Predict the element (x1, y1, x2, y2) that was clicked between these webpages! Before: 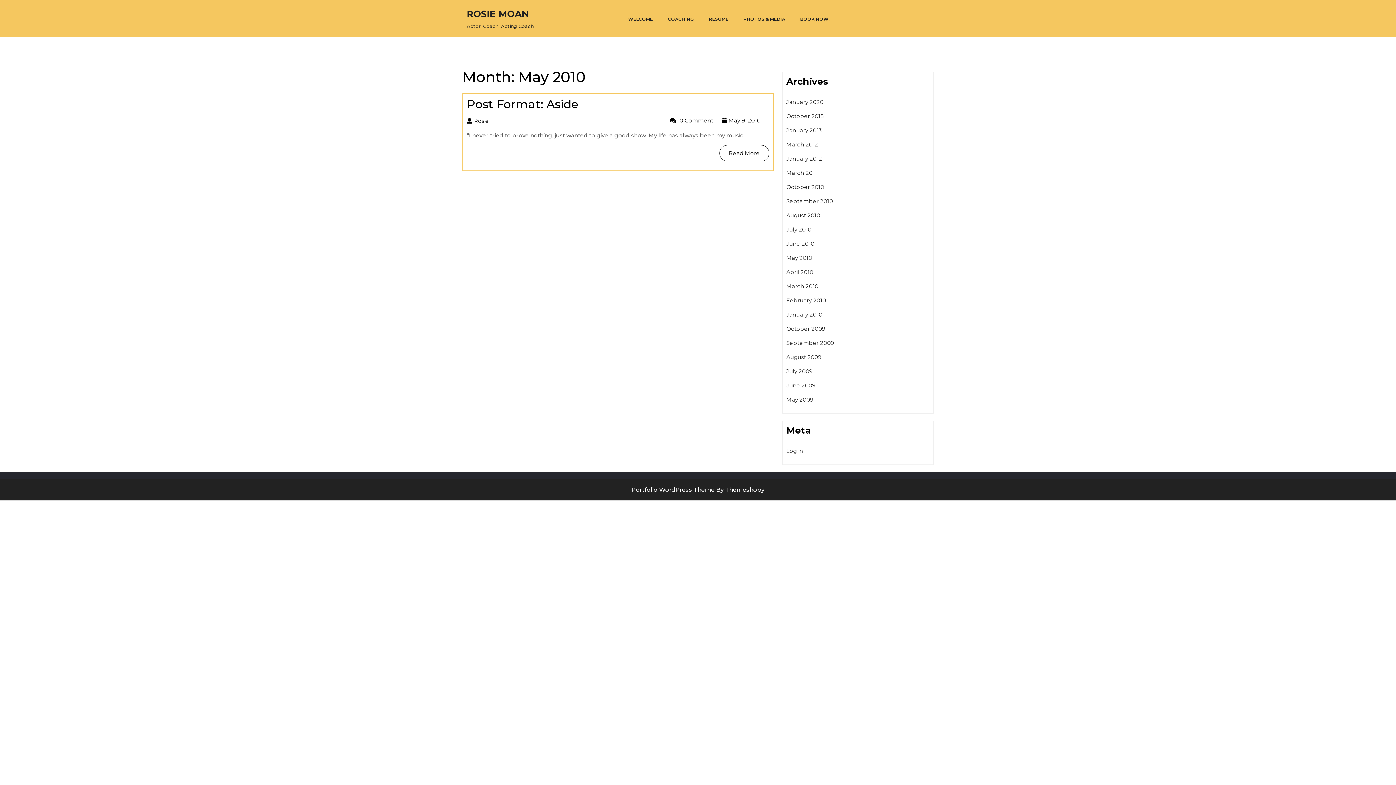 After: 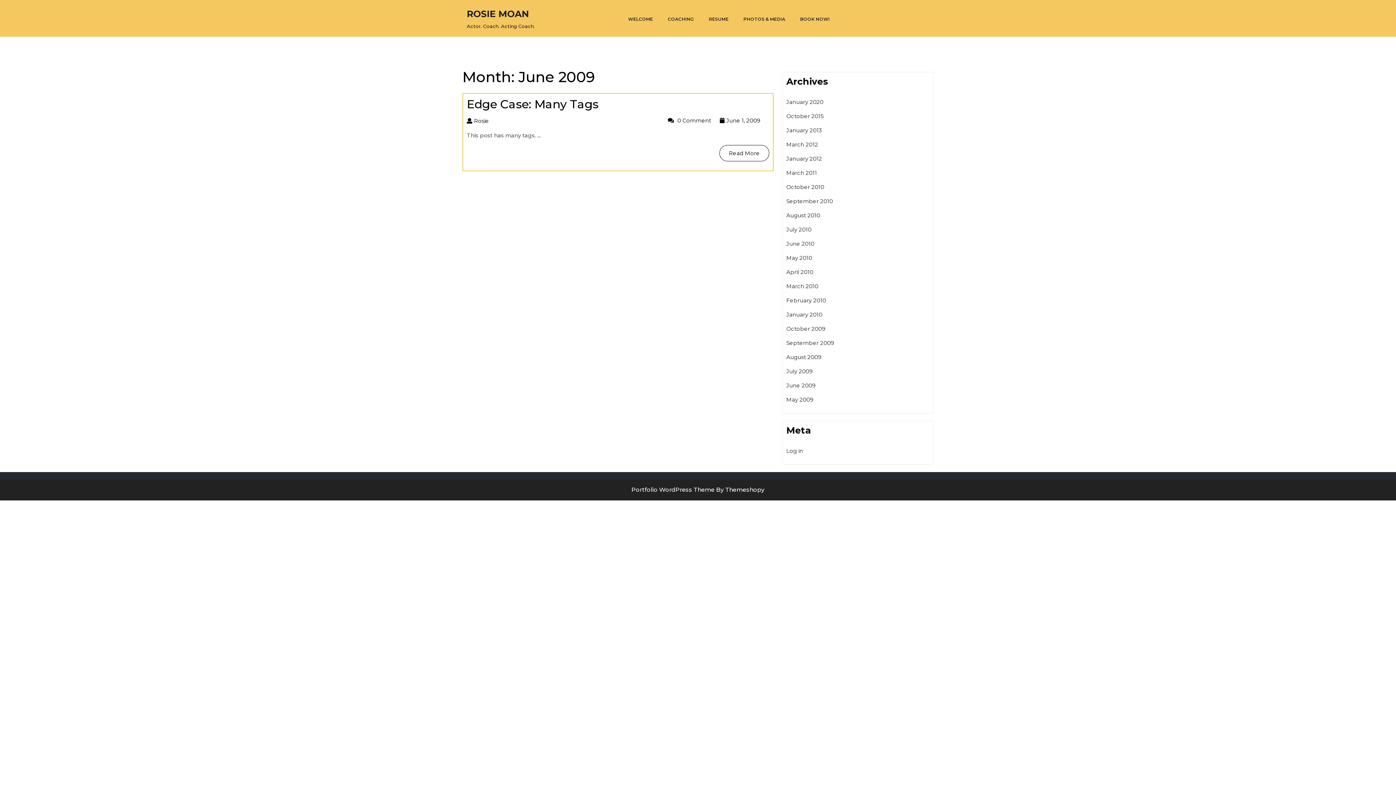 Action: bbox: (786, 382, 816, 389) label: June 2009